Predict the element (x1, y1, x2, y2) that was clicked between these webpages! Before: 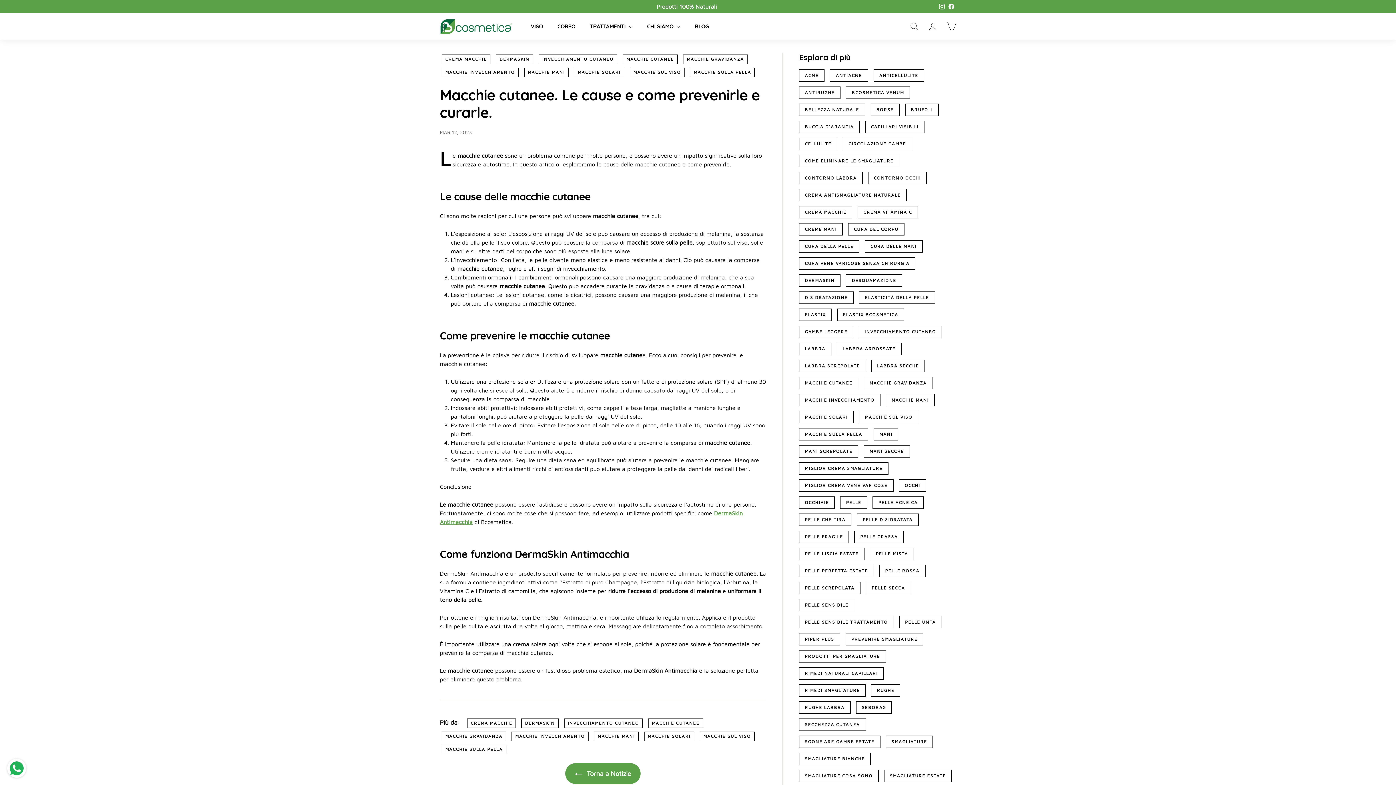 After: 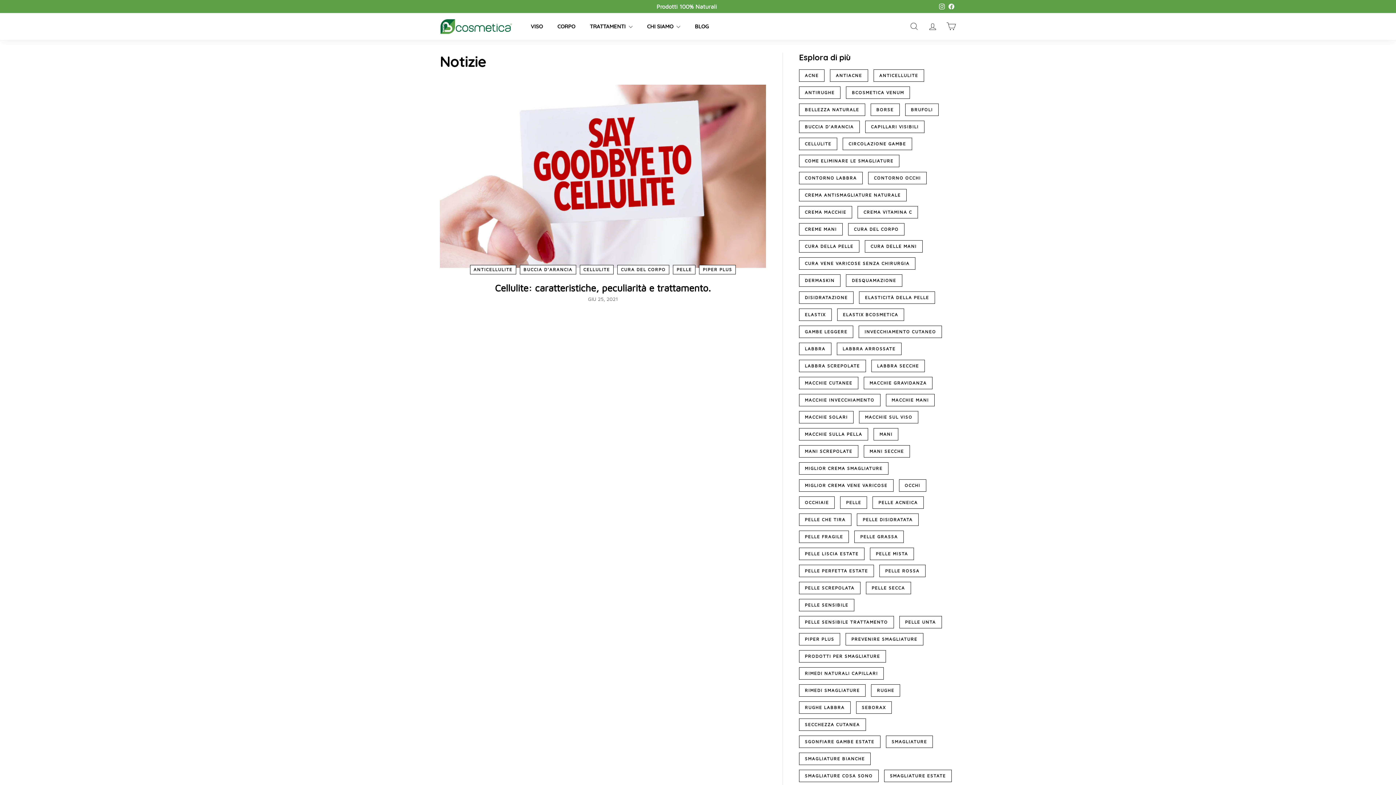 Action: bbox: (799, 120, 859, 132) label: BUCCIA D'ARANCIA